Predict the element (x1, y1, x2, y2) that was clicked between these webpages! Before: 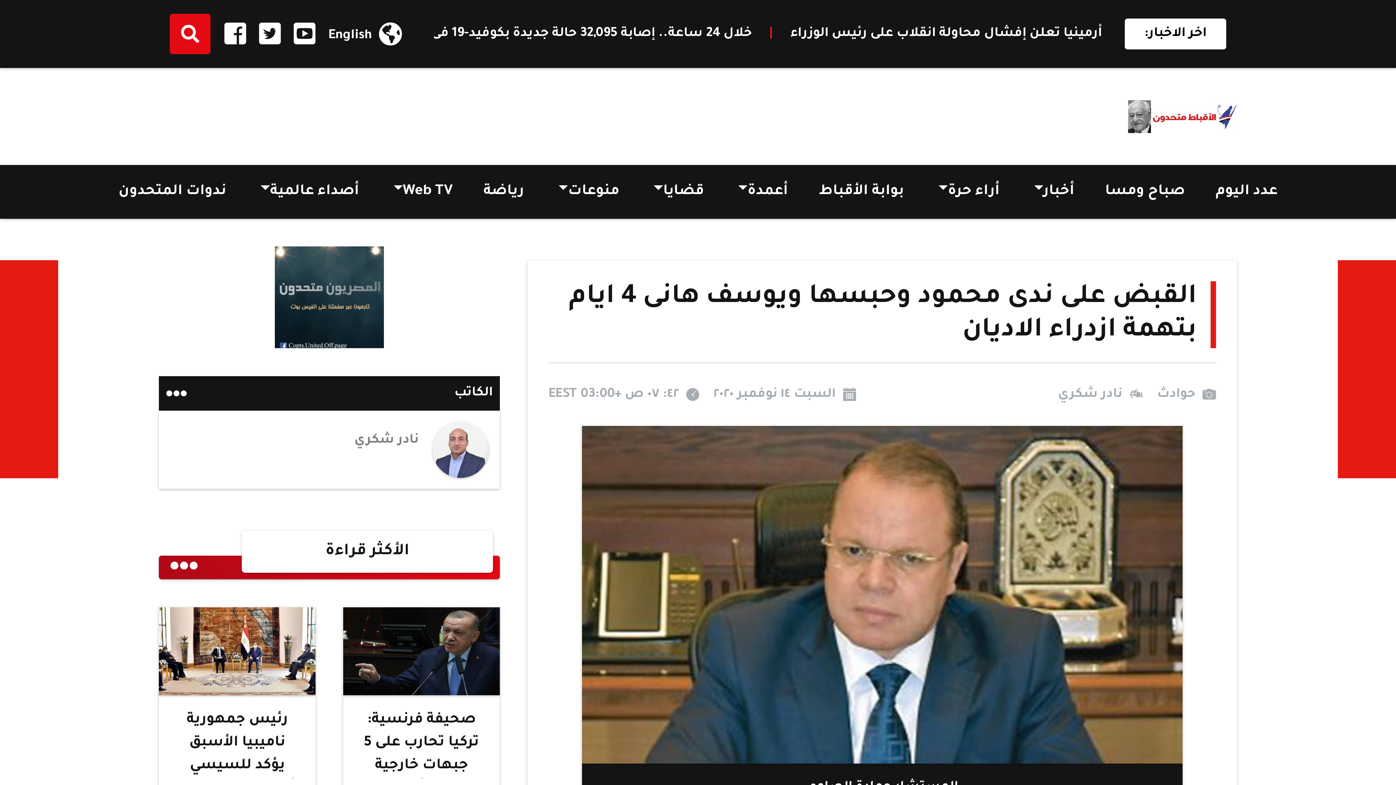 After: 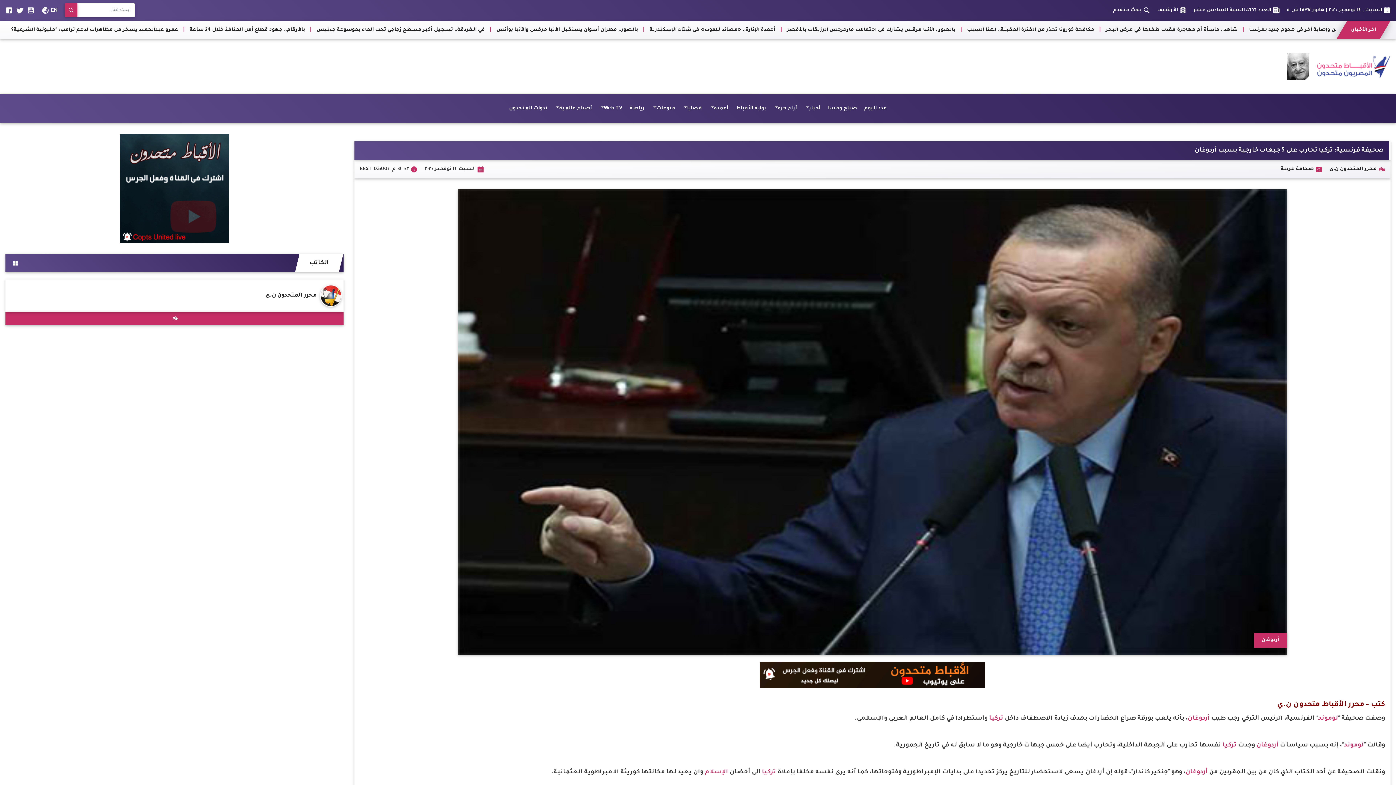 Action: bbox: (343, 607, 499, 792) label: صحيفة فرنسية: تركيا تحارب على 5 جبهات خارجية بسبب أردوغان